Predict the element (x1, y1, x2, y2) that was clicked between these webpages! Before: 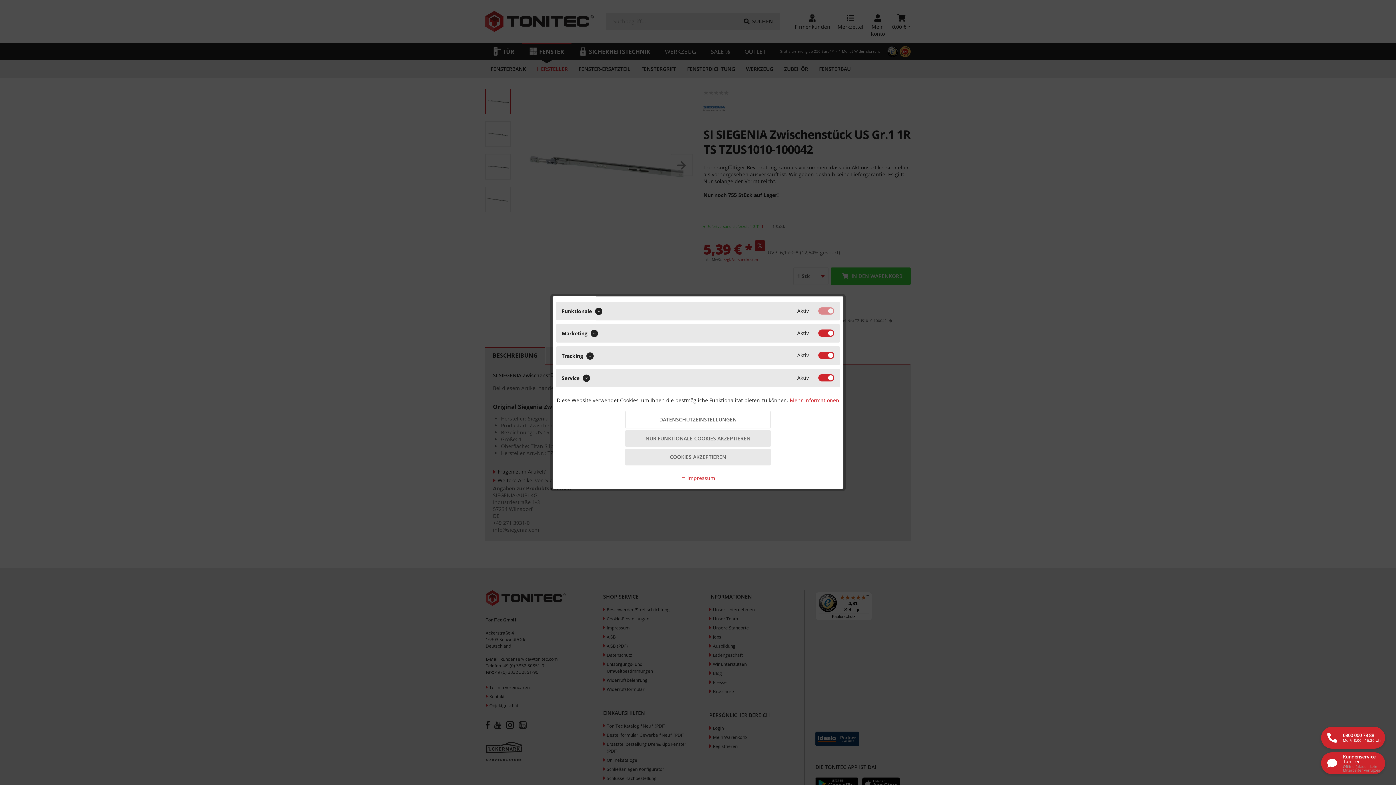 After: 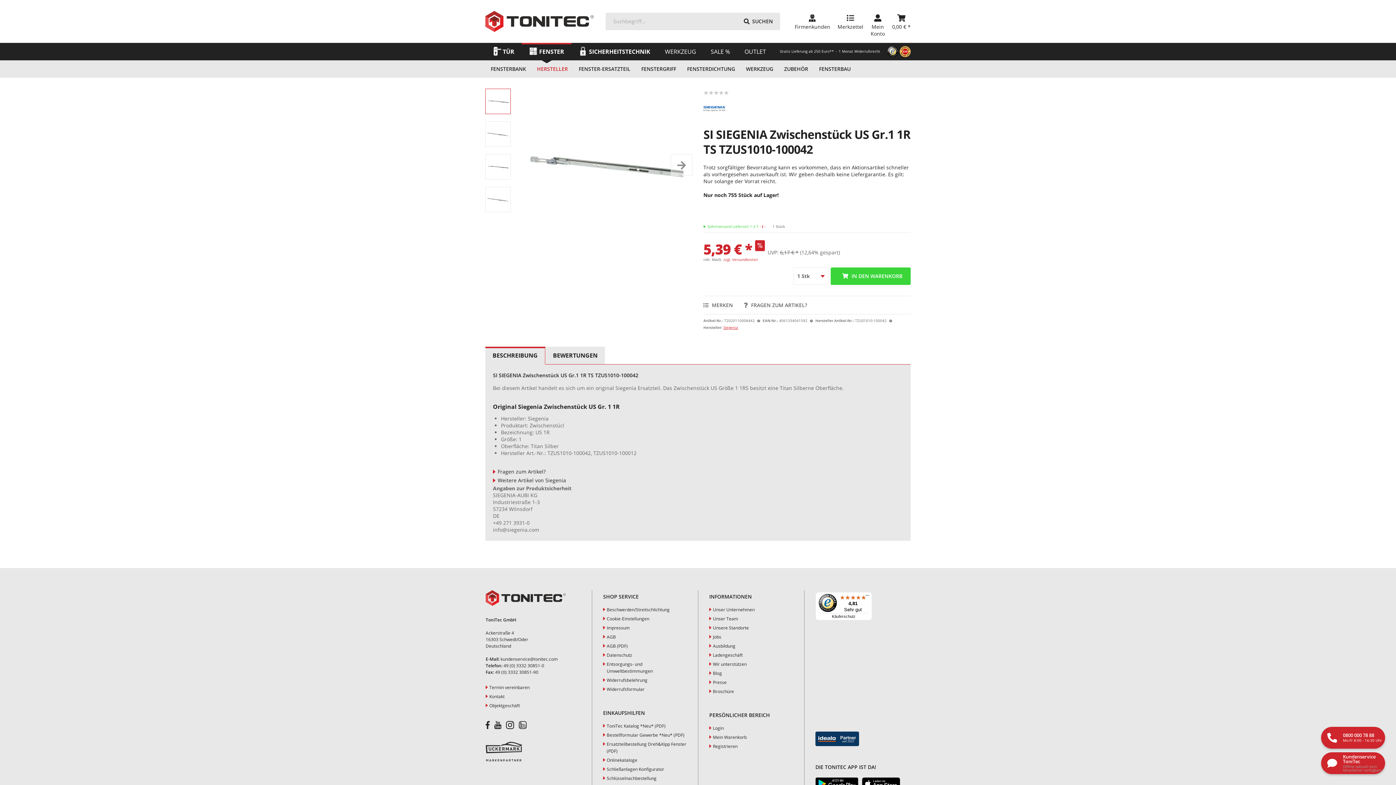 Action: label: NUR FUNKTIONALE COOKIES AKZEPTIEREN bbox: (625, 430, 770, 447)